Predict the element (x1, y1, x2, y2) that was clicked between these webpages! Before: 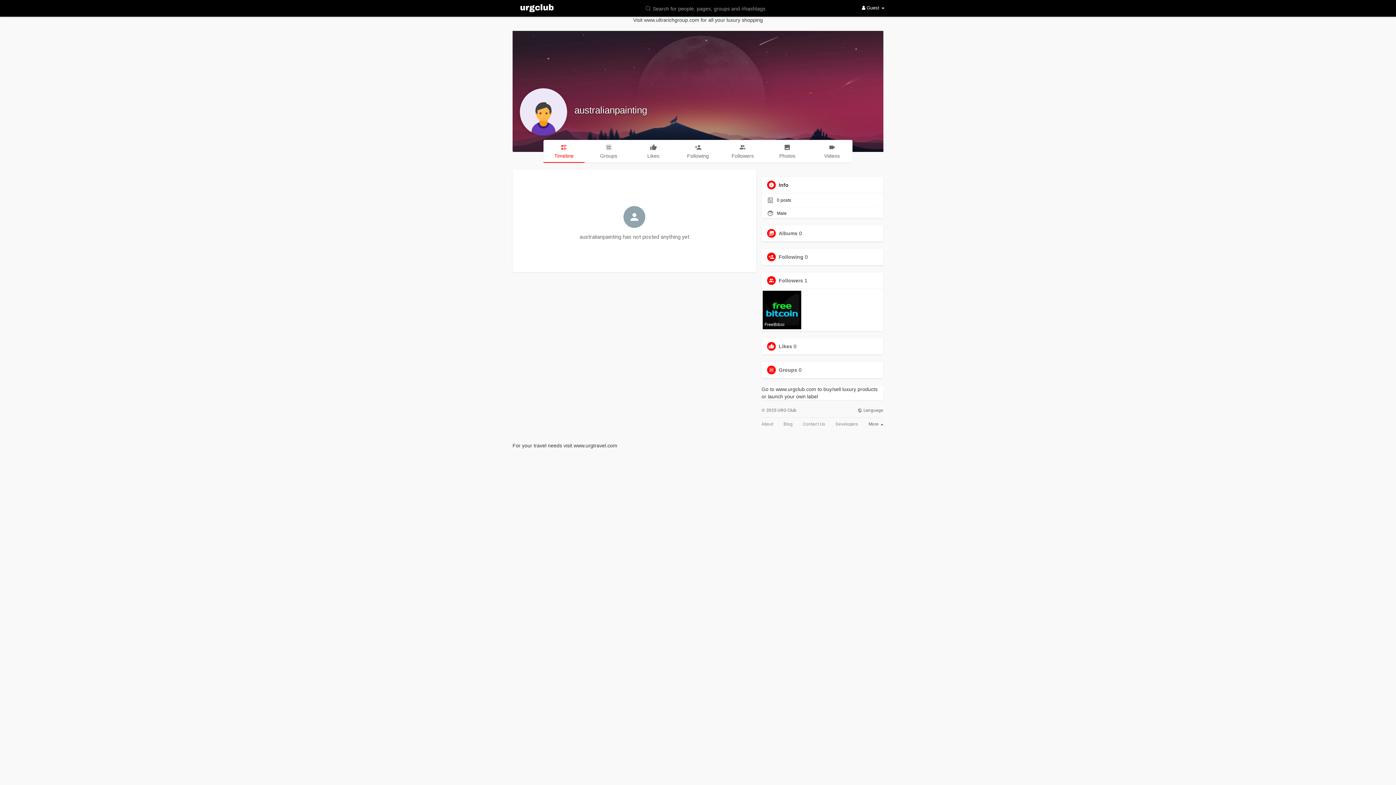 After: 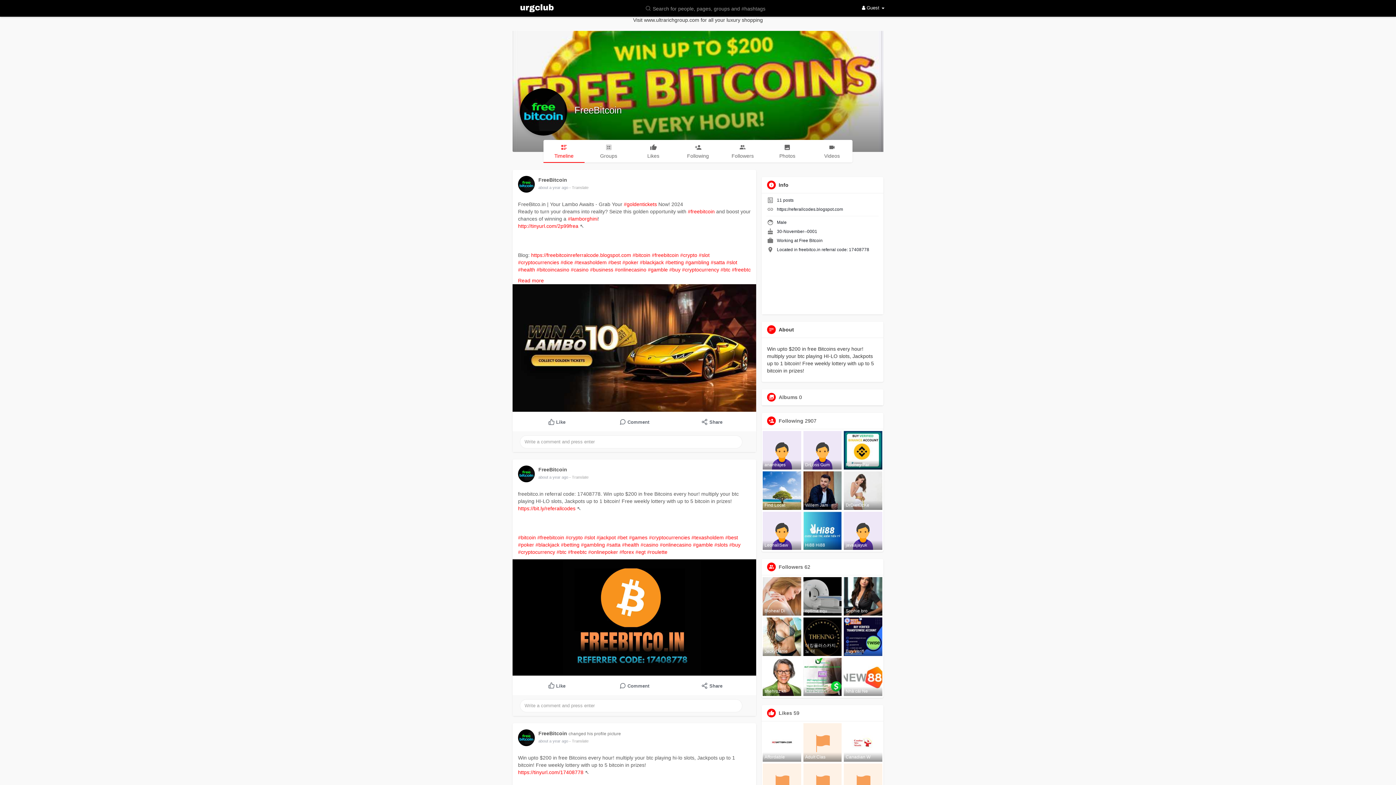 Action: bbox: (762, 291, 801, 329) label: FreeBitcoi